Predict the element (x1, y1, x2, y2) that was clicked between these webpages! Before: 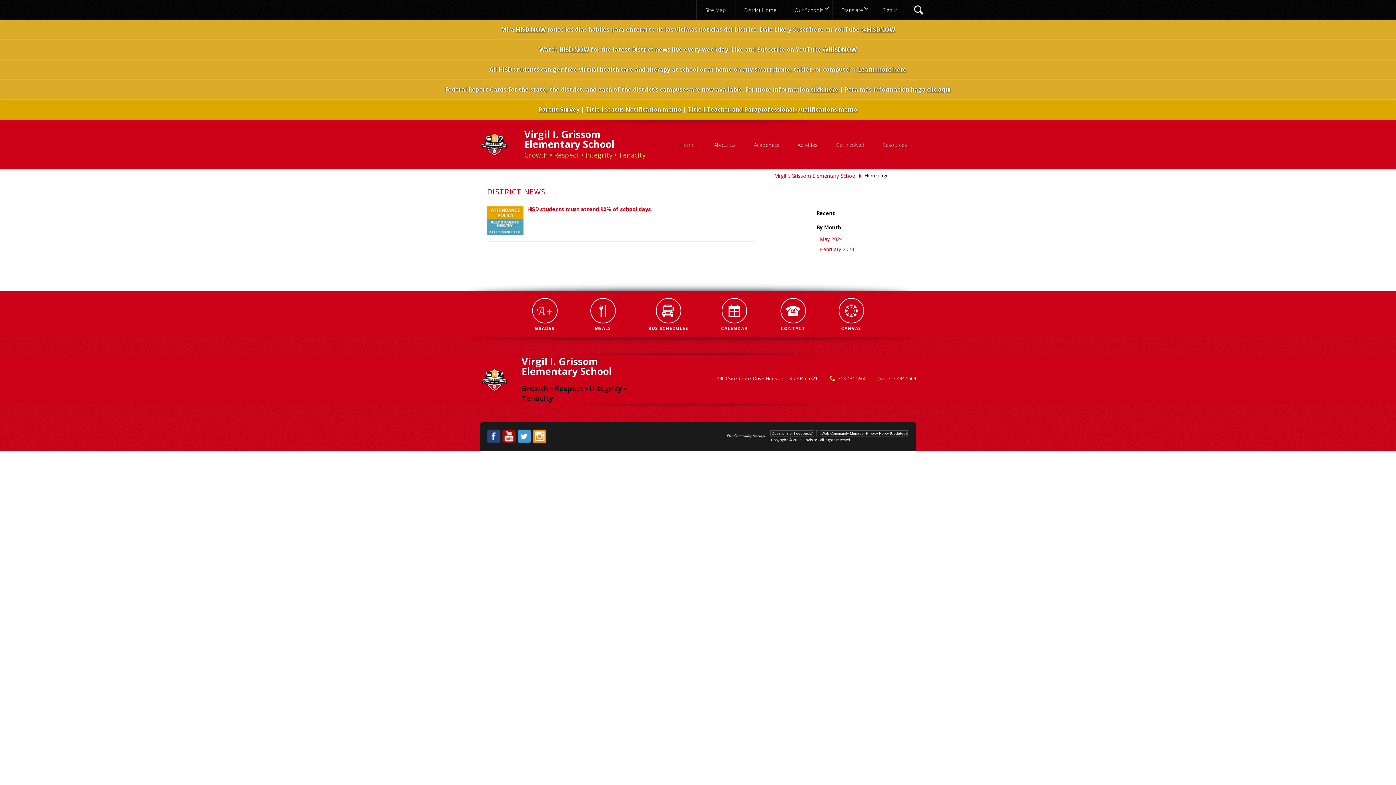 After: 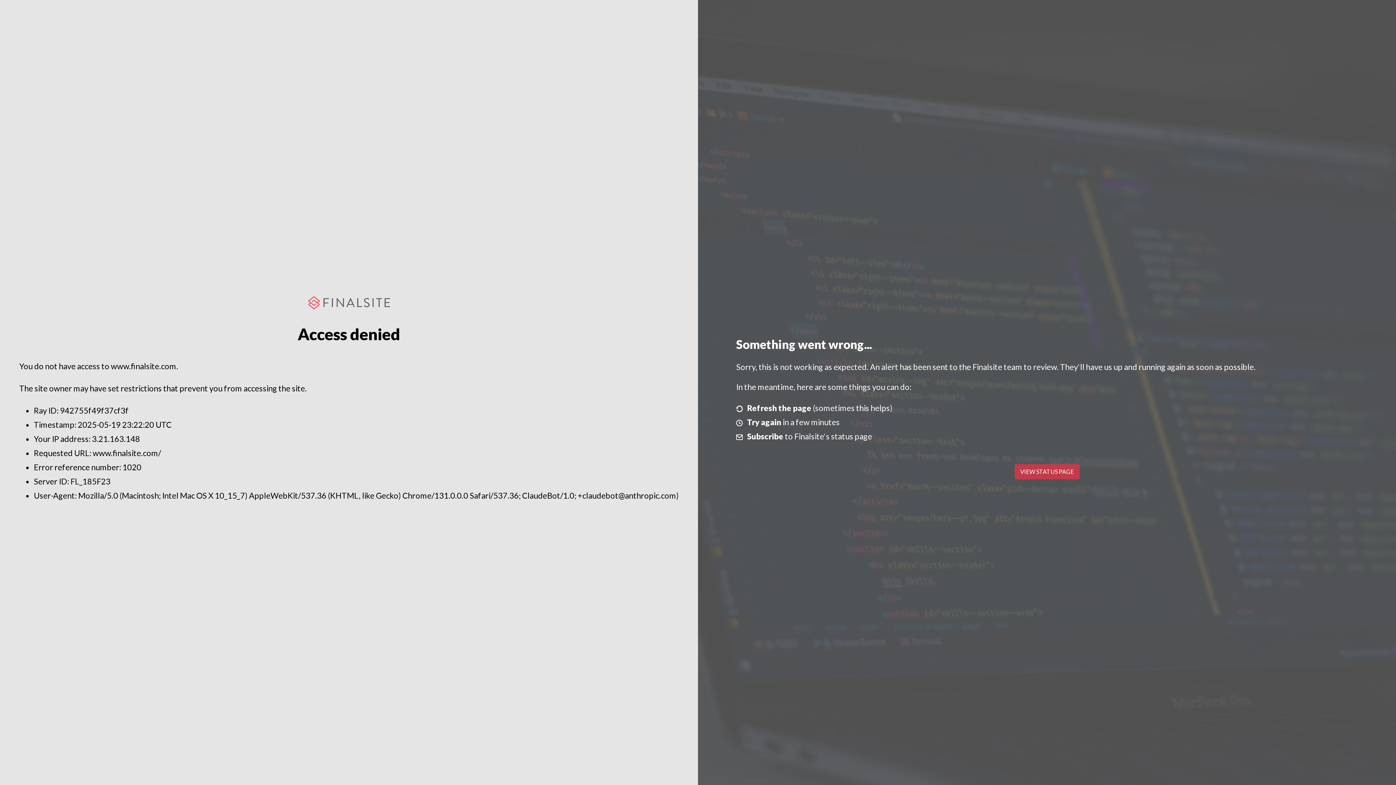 Action: bbox: (726, 433, 765, 444)